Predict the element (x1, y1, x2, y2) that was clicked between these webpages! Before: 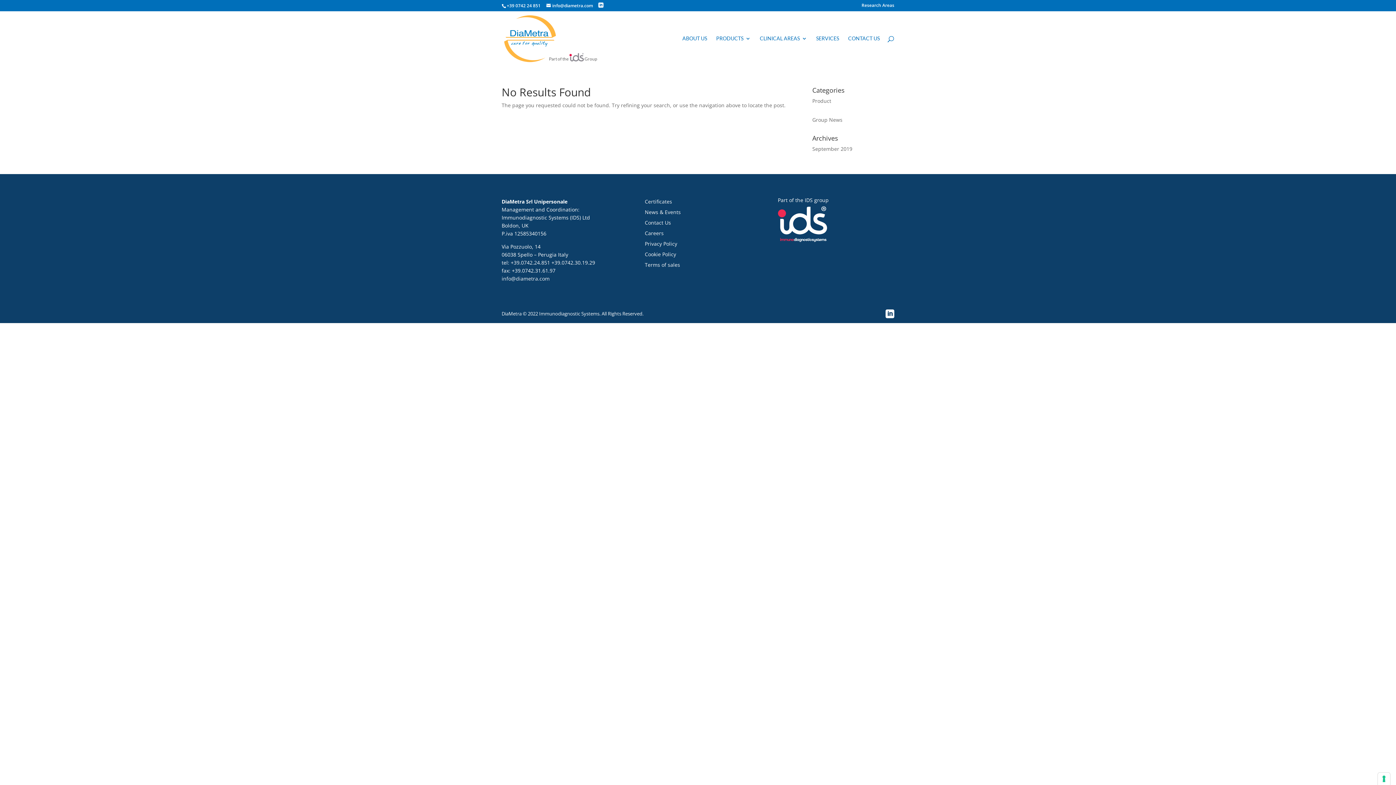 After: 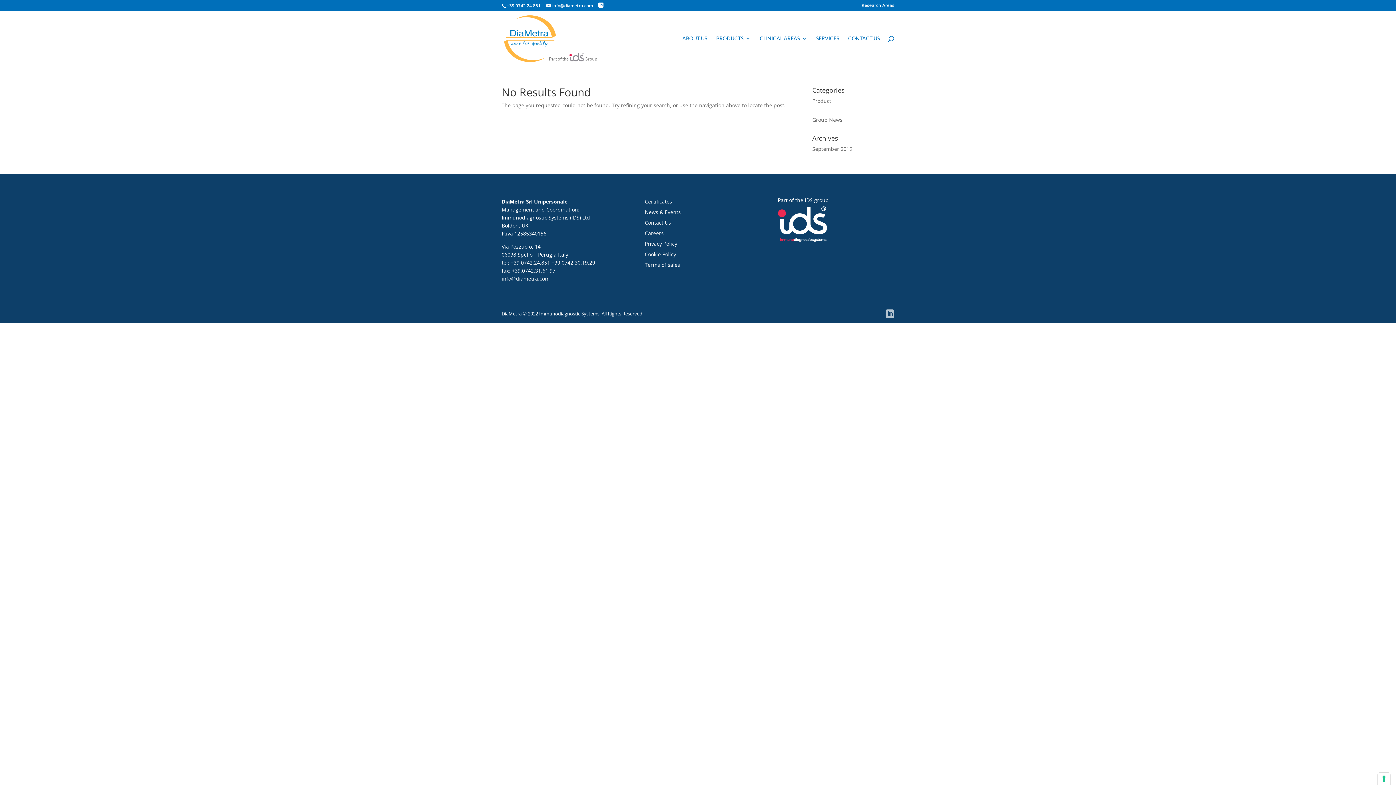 Action: bbox: (885, 309, 894, 318)